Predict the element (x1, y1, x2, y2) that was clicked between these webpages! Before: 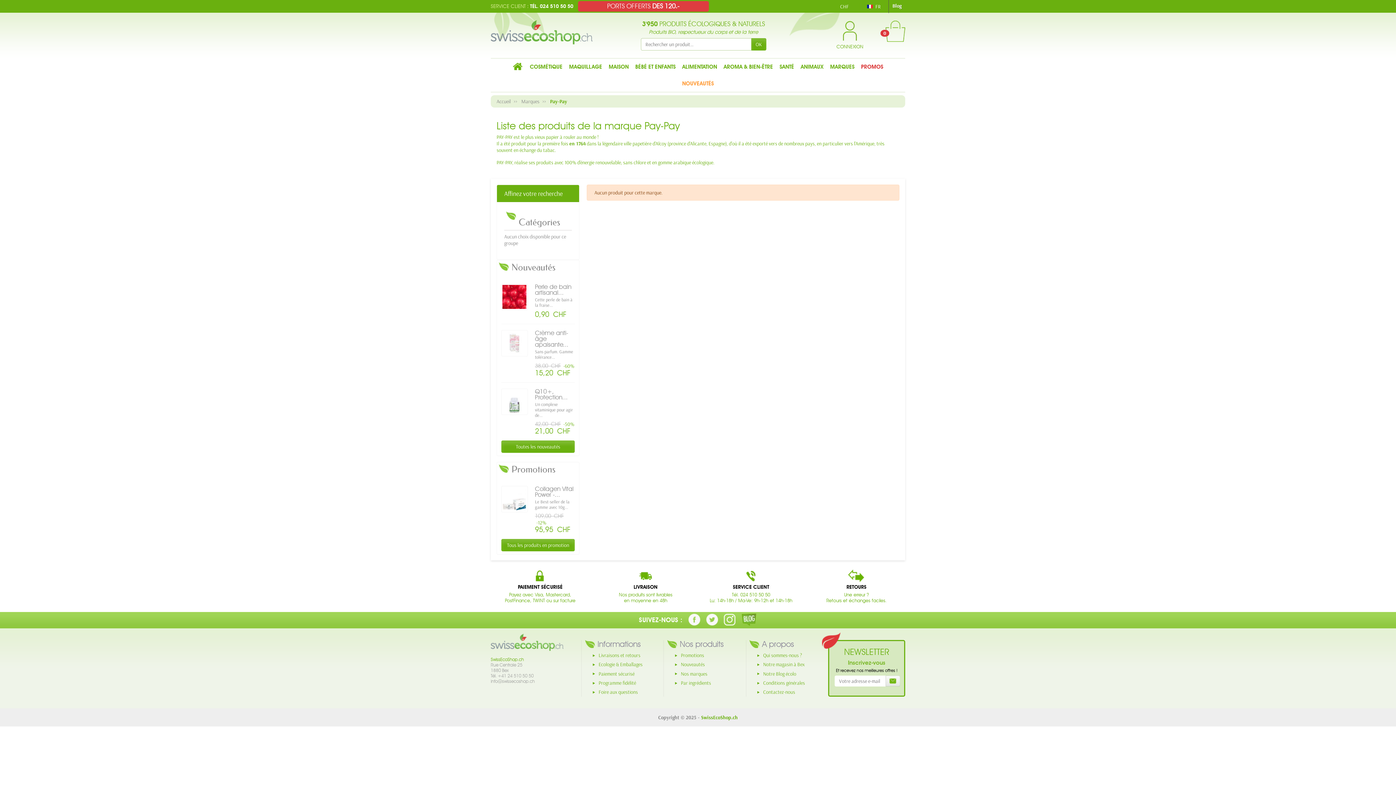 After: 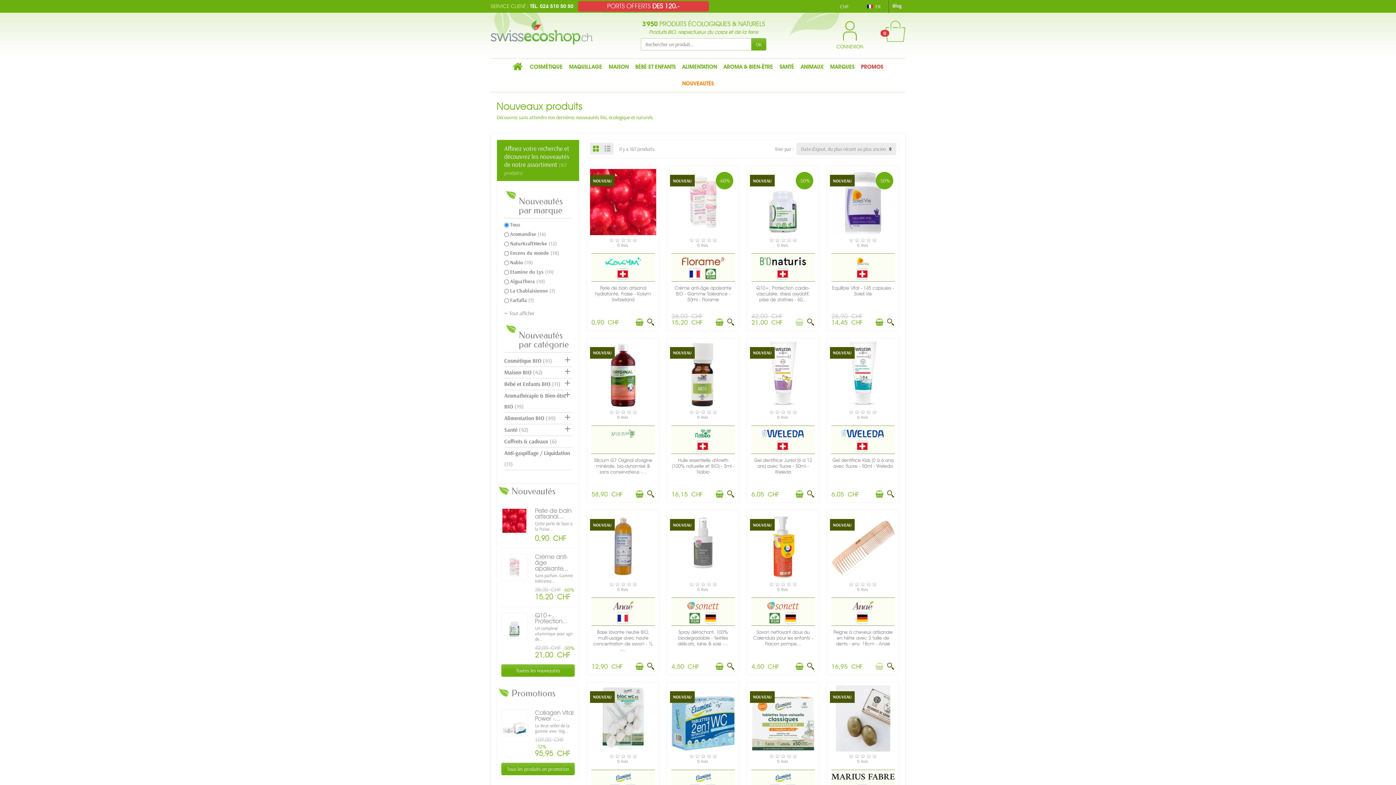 Action: label: NOUVEAUTÉS bbox: (679, 75, 717, 92)